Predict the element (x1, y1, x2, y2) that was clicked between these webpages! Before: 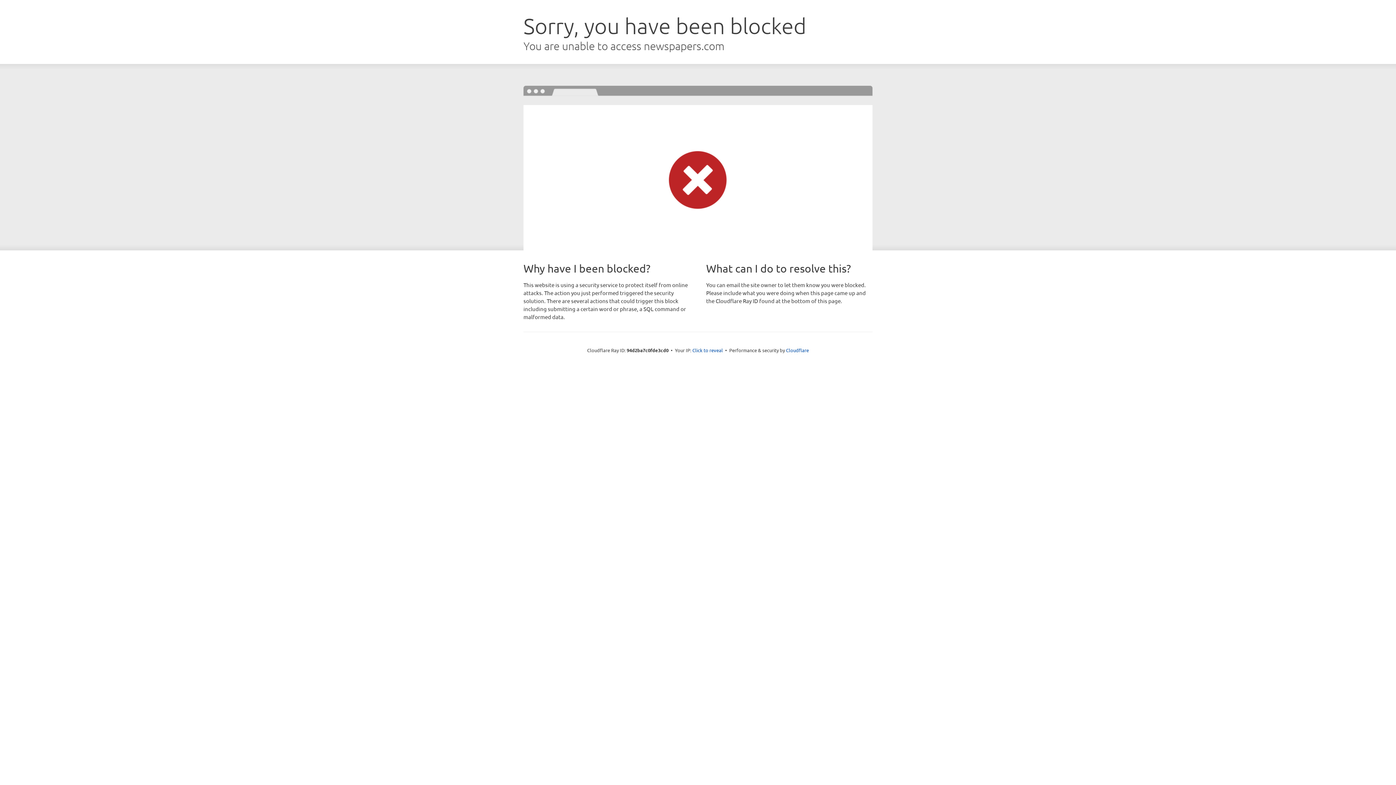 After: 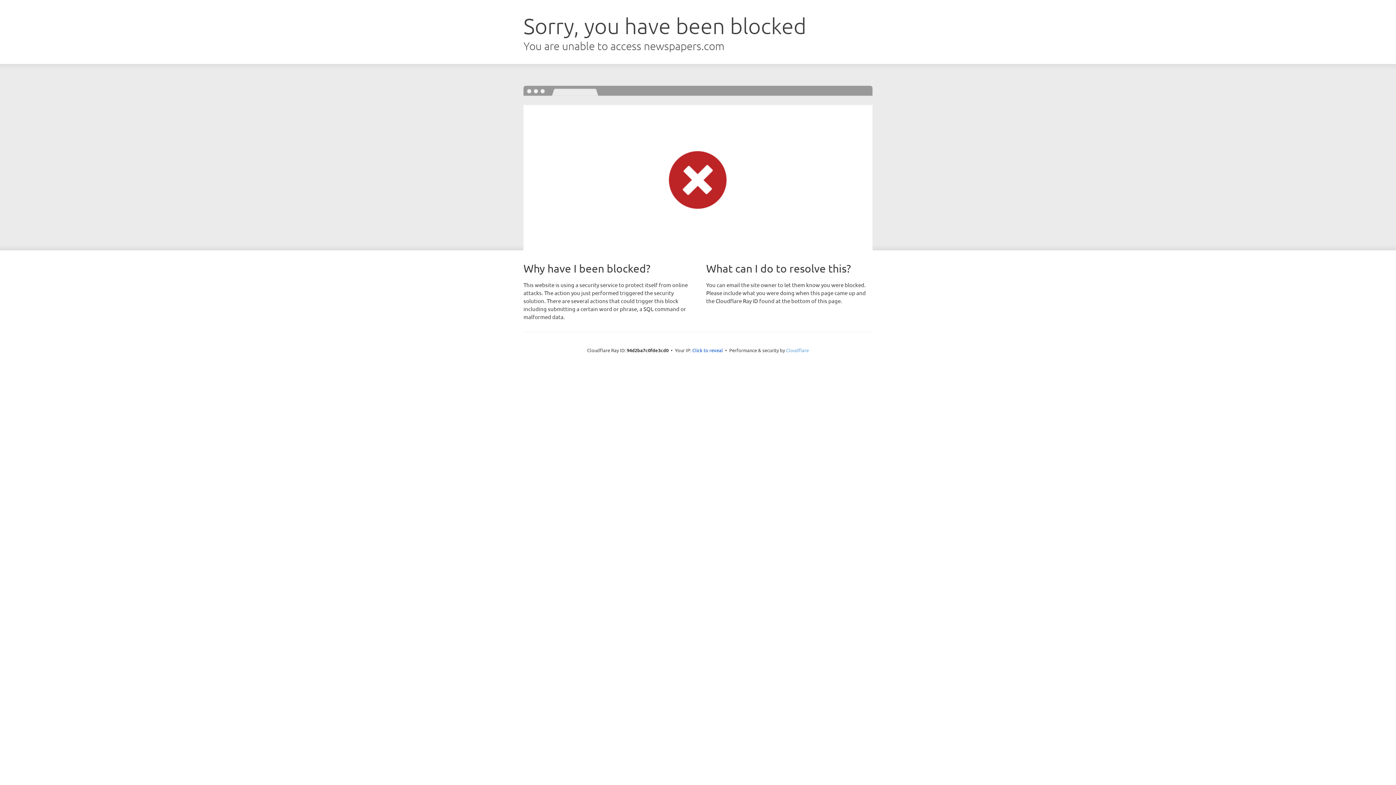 Action: bbox: (786, 347, 809, 353) label: Cloudflare